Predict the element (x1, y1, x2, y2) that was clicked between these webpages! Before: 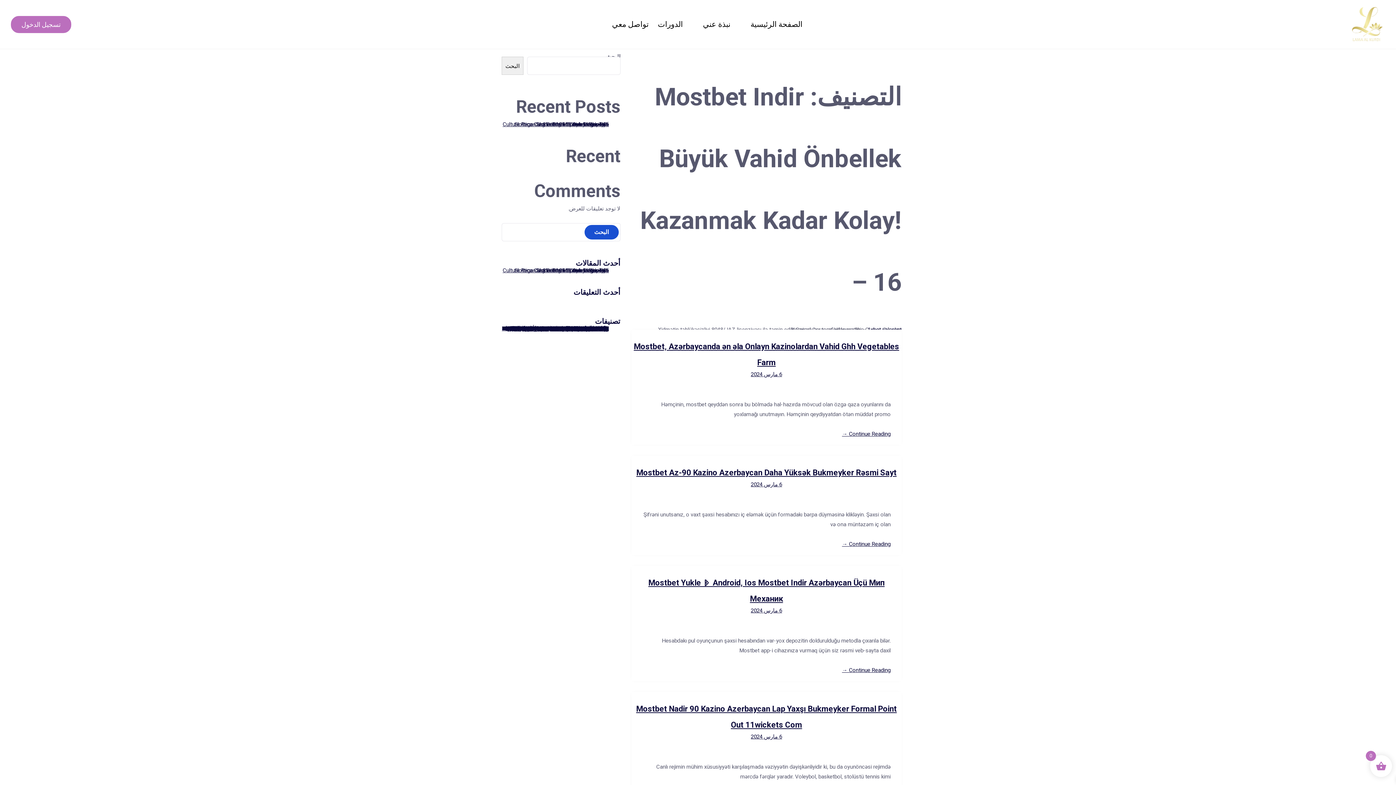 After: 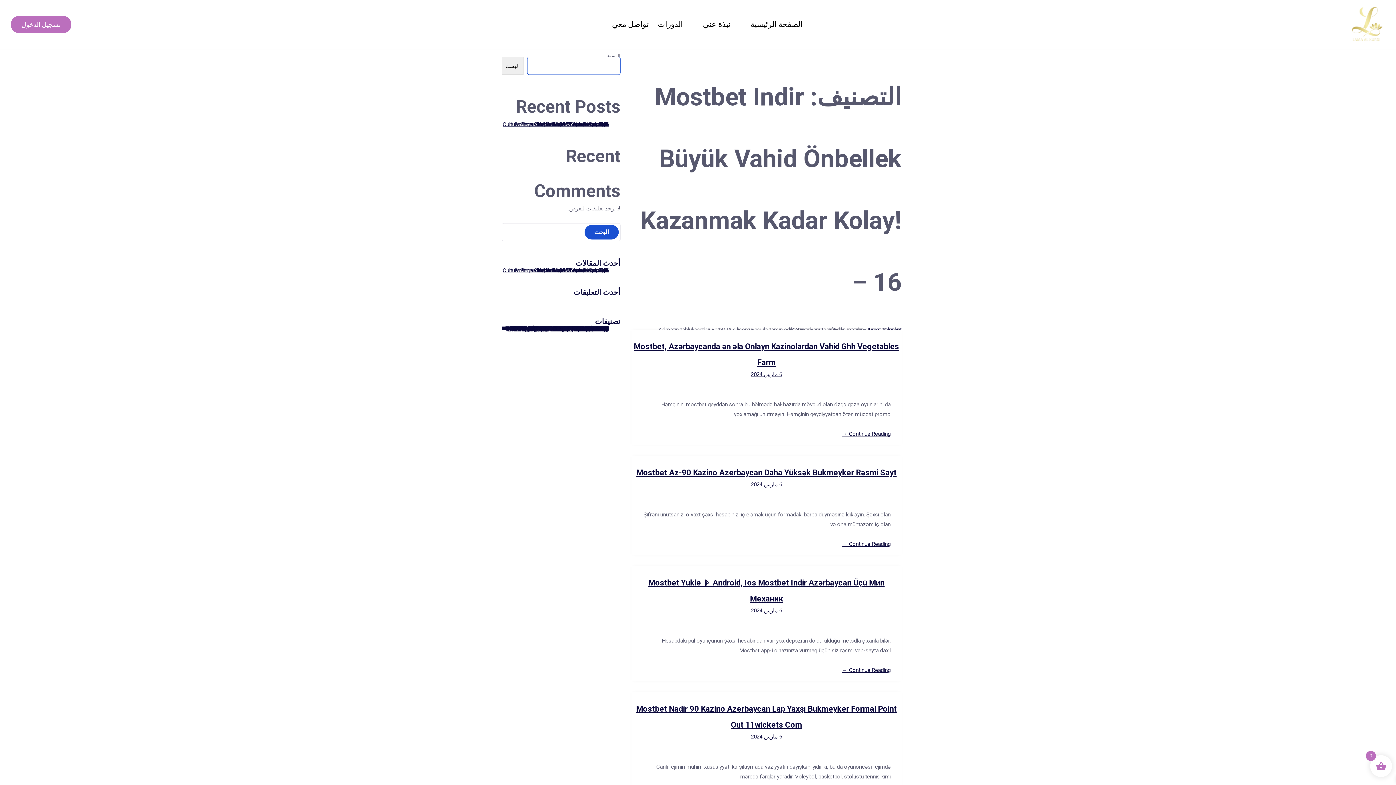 Action: bbox: (501, 56, 523, 74) label: البحث